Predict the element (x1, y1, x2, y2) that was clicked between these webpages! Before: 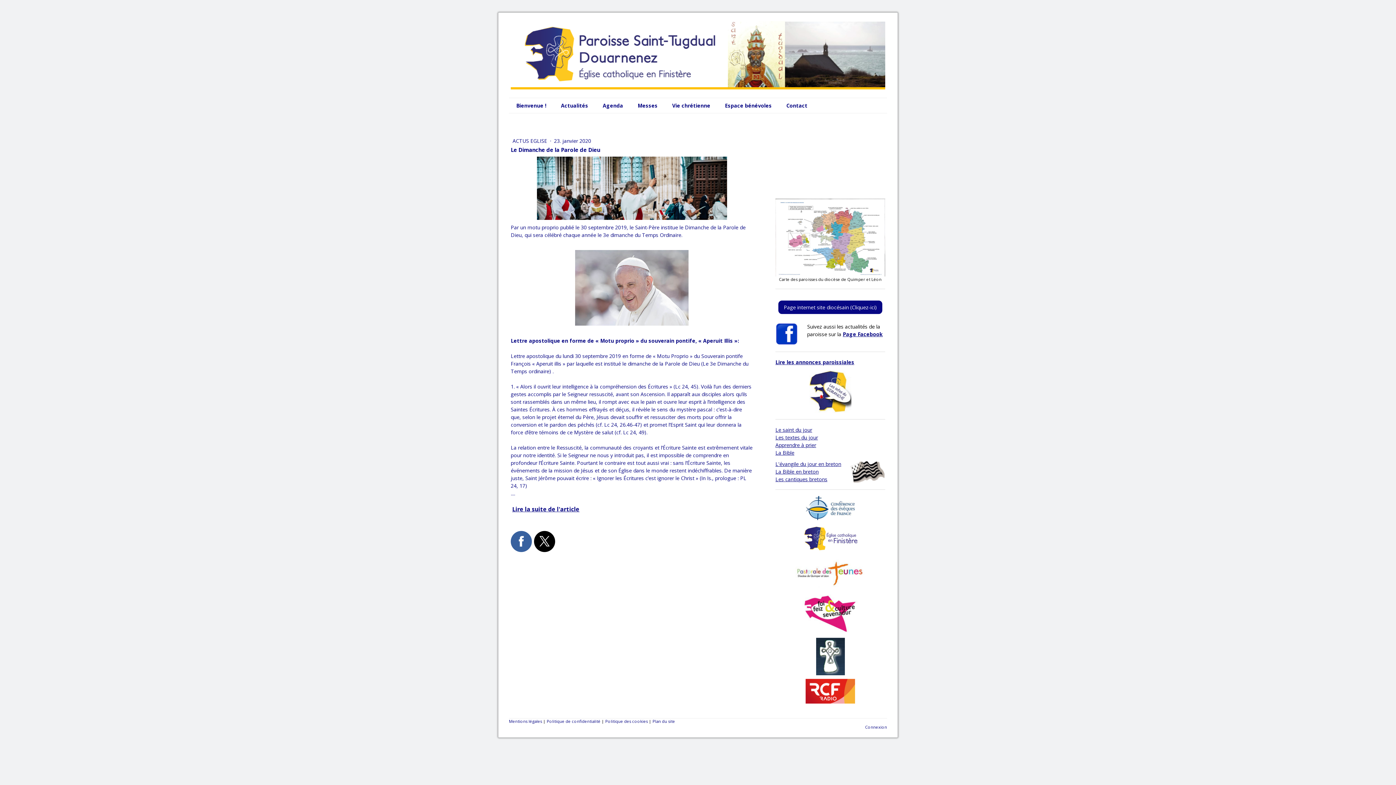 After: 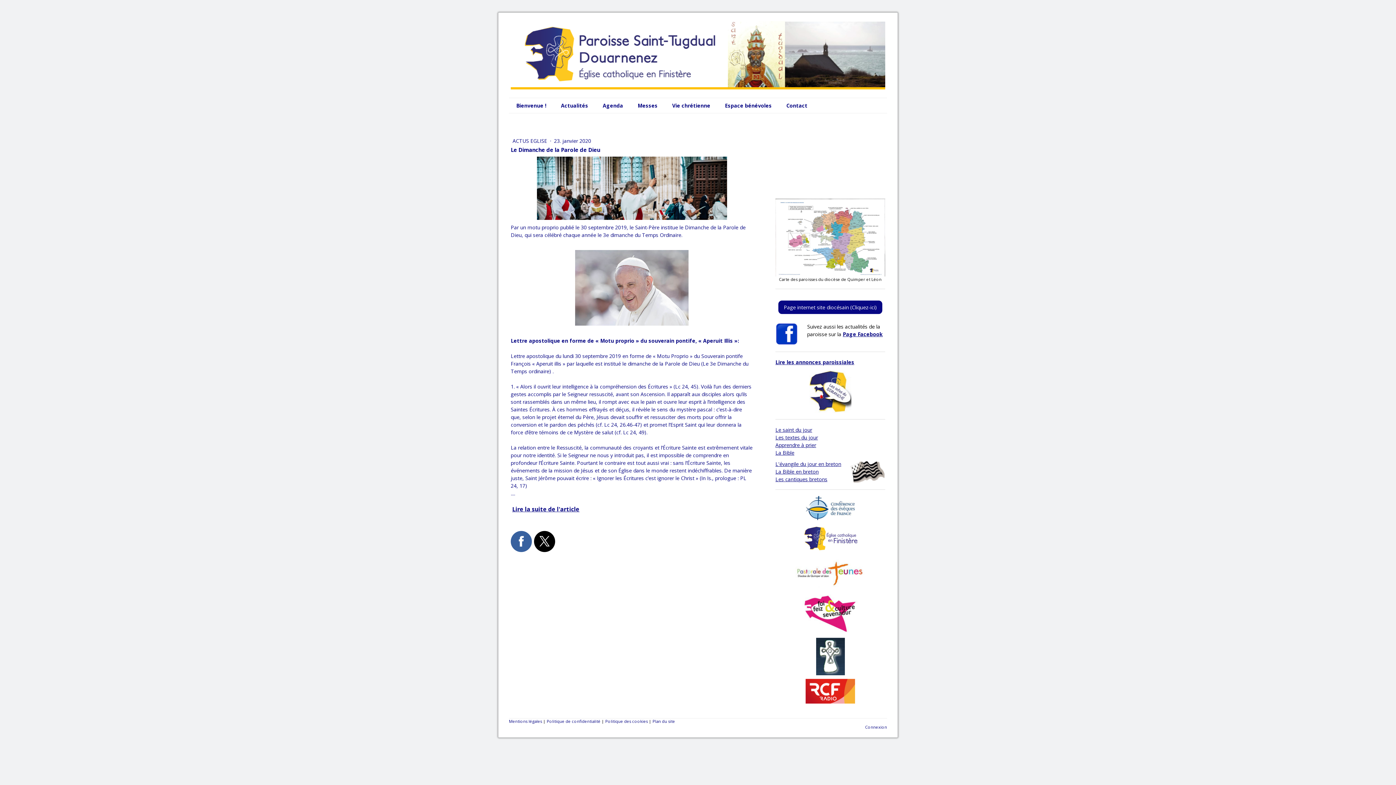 Action: bbox: (802, 592, 858, 599)